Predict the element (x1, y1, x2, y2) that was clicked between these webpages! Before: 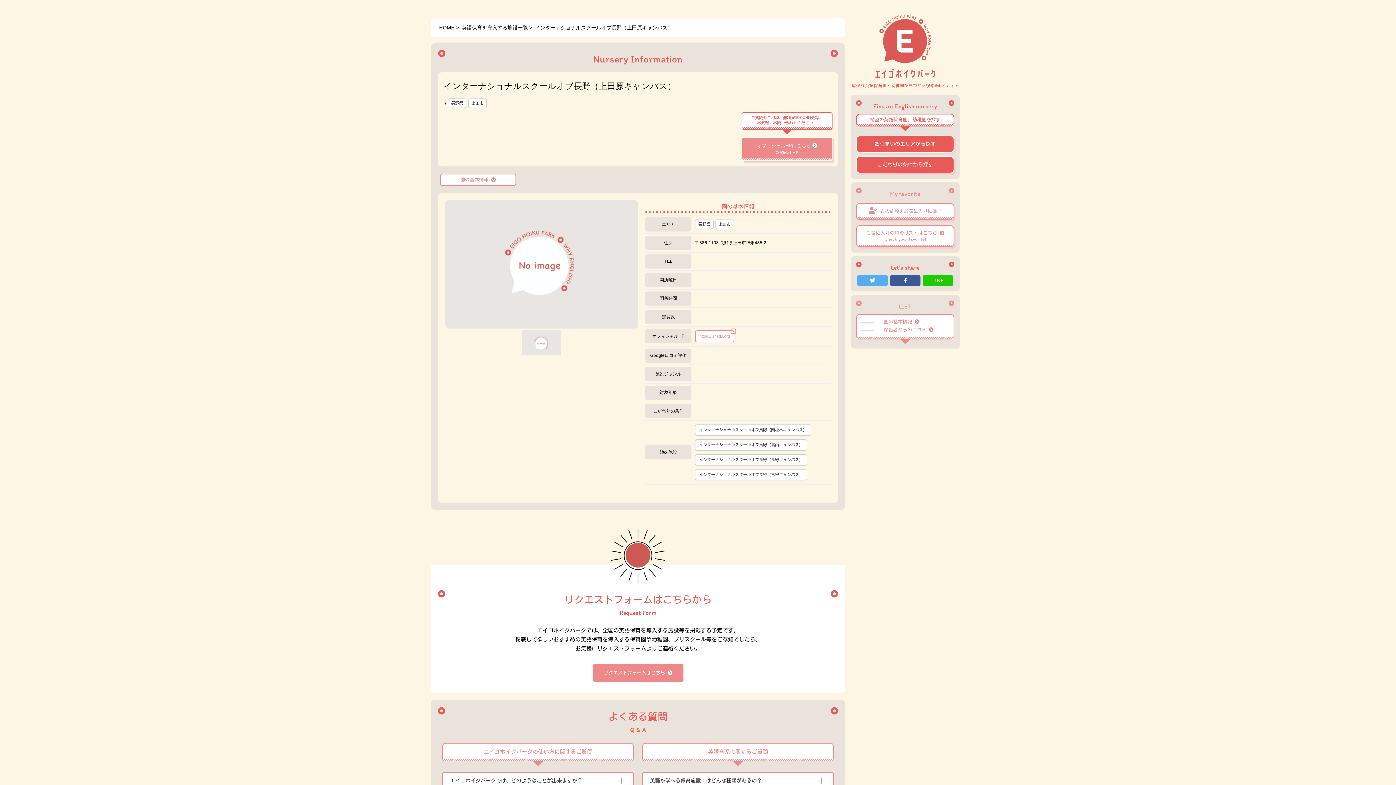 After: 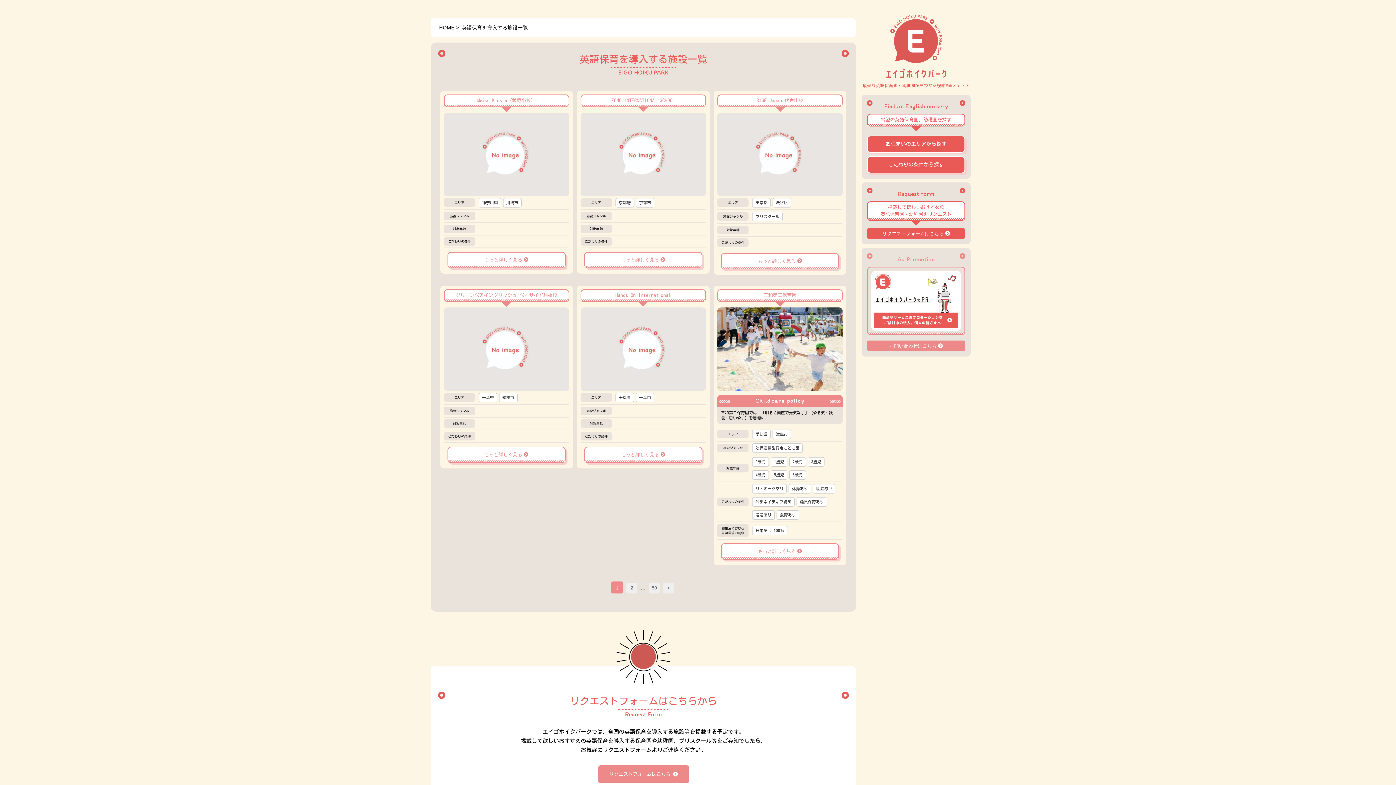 Action: bbox: (461, 24, 528, 30) label: 英語保育を導入する施設一覧